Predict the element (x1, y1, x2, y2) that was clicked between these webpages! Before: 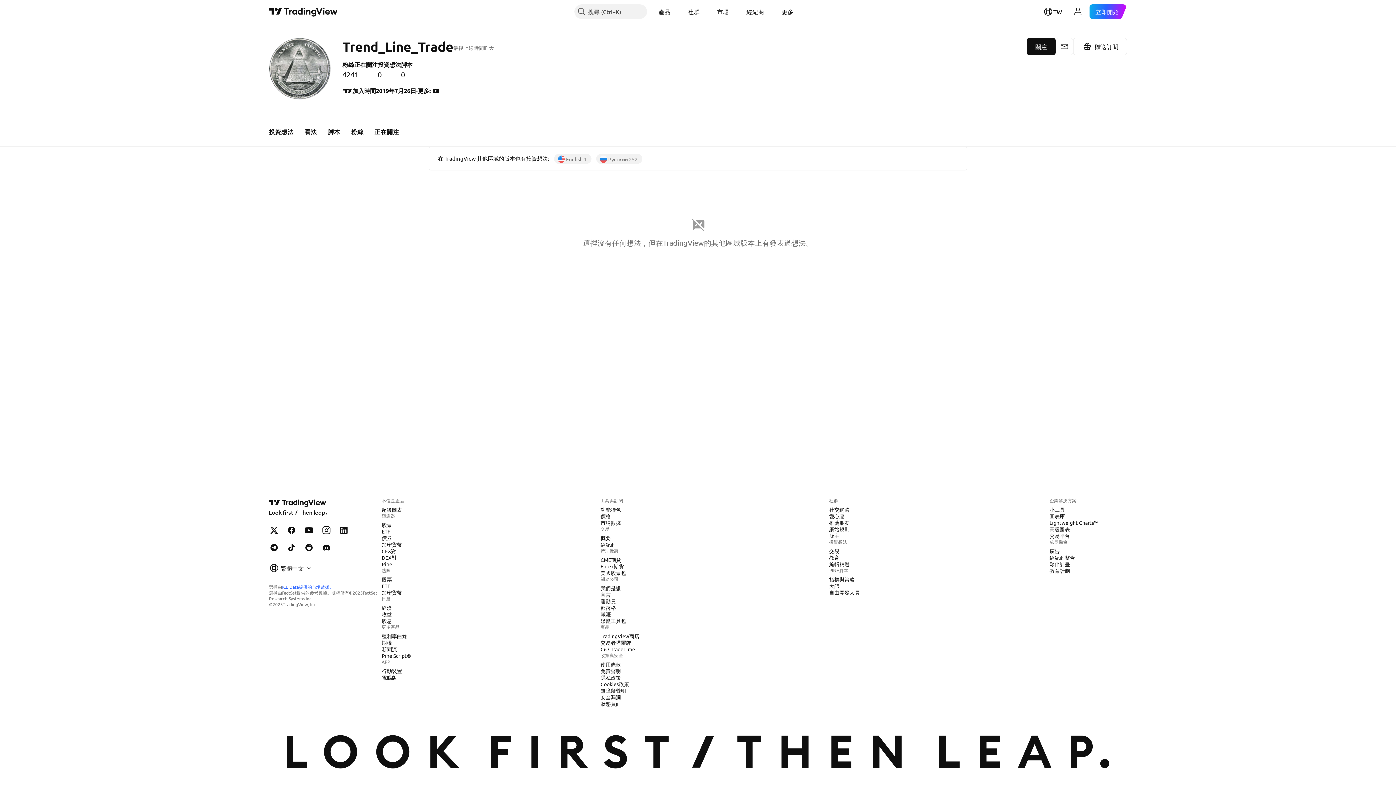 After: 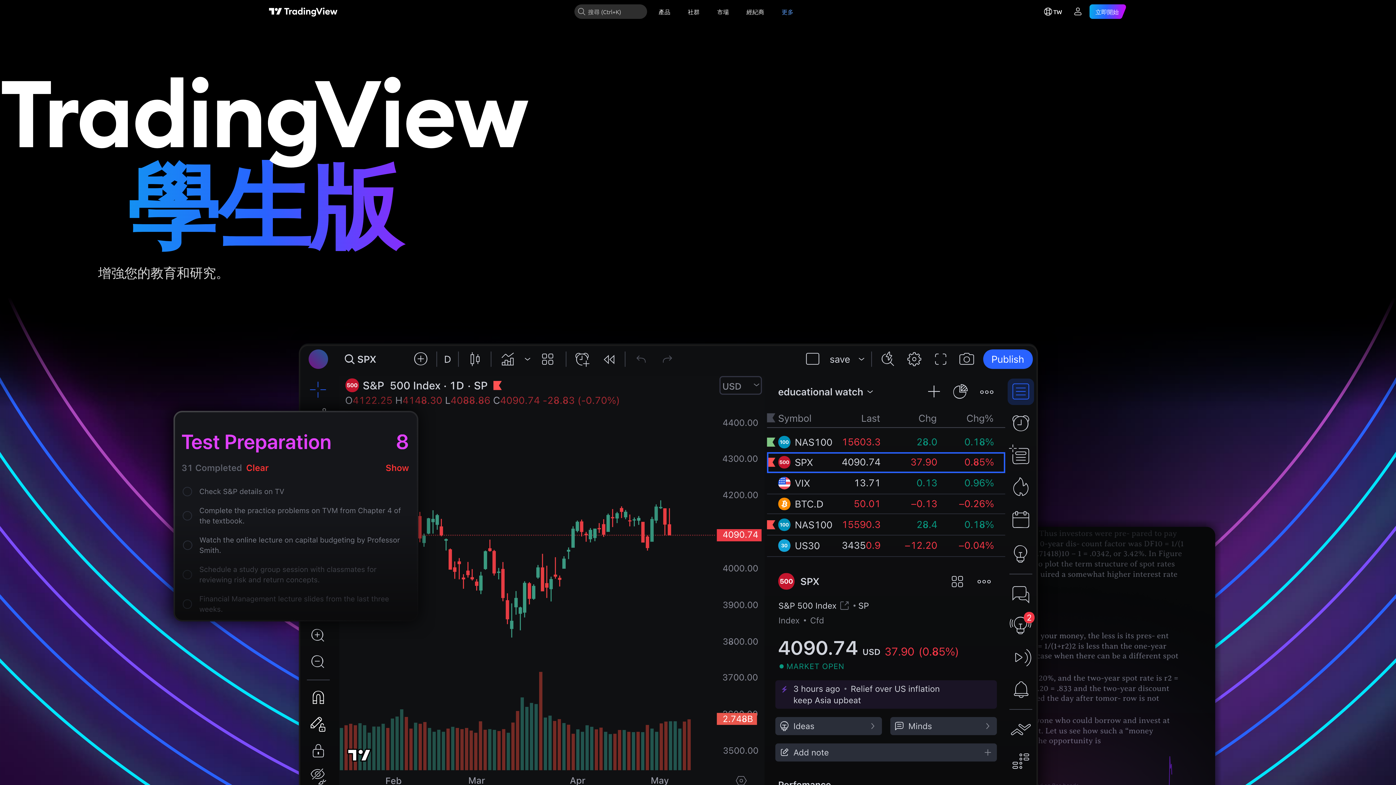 Action: label: 教育計劃 bbox: (1046, 567, 1073, 574)